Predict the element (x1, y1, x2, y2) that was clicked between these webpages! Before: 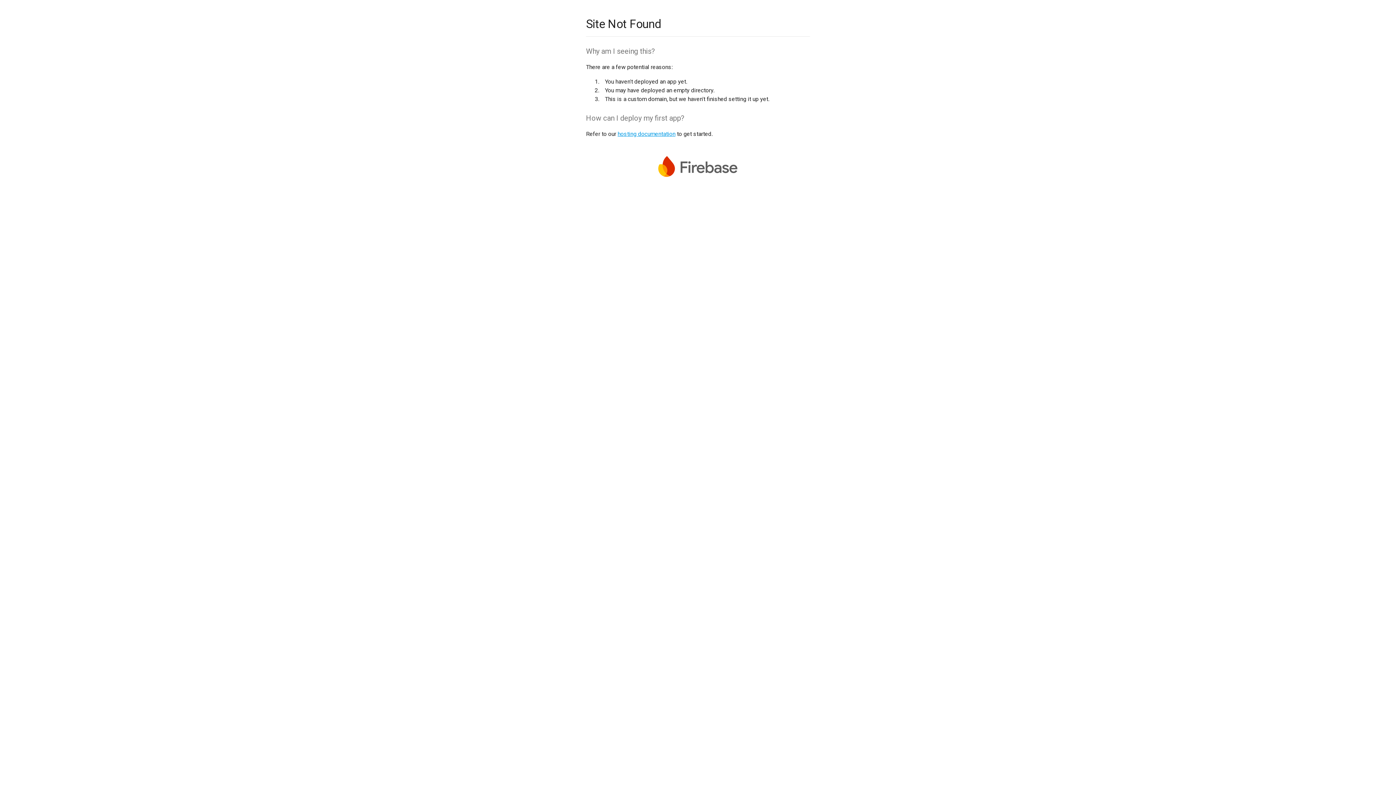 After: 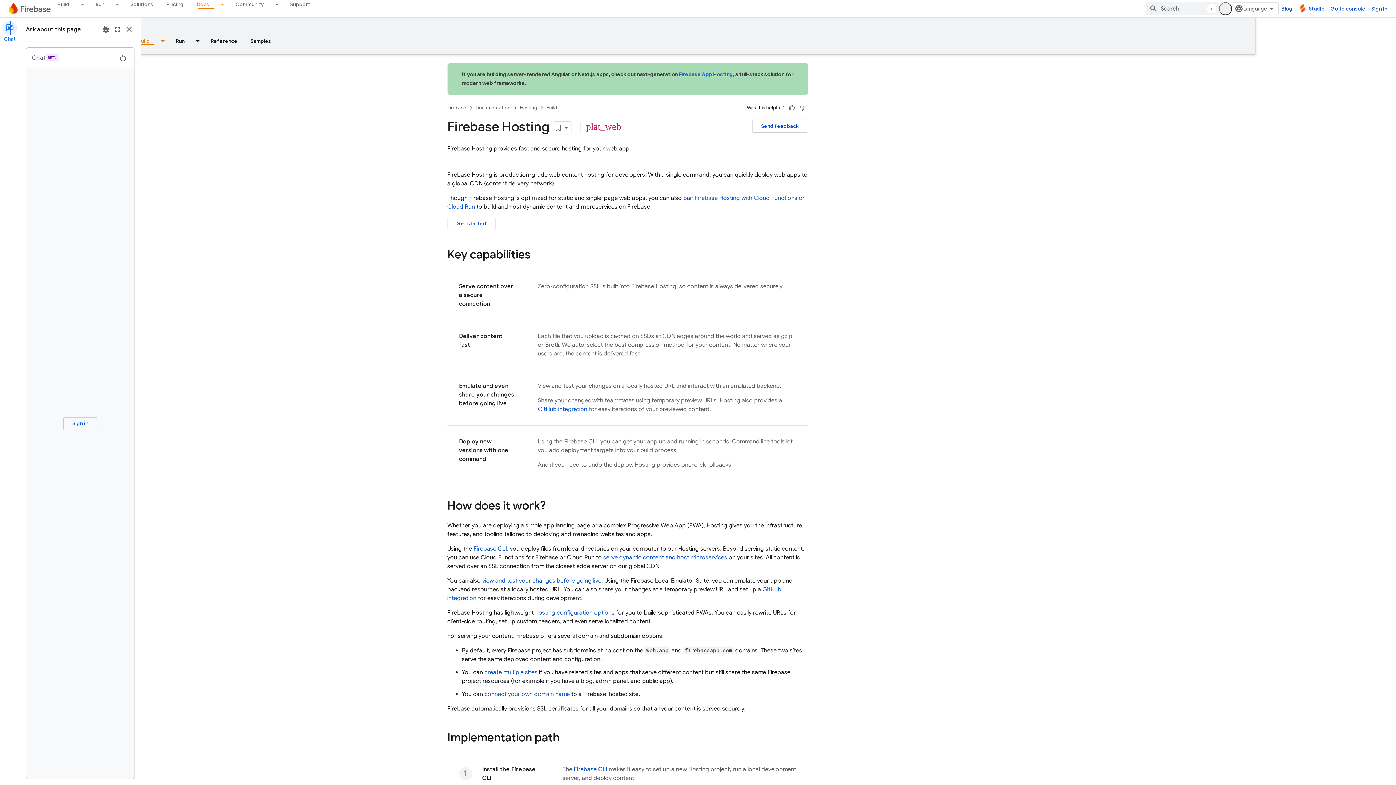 Action: bbox: (617, 130, 675, 137) label: hosting documentation